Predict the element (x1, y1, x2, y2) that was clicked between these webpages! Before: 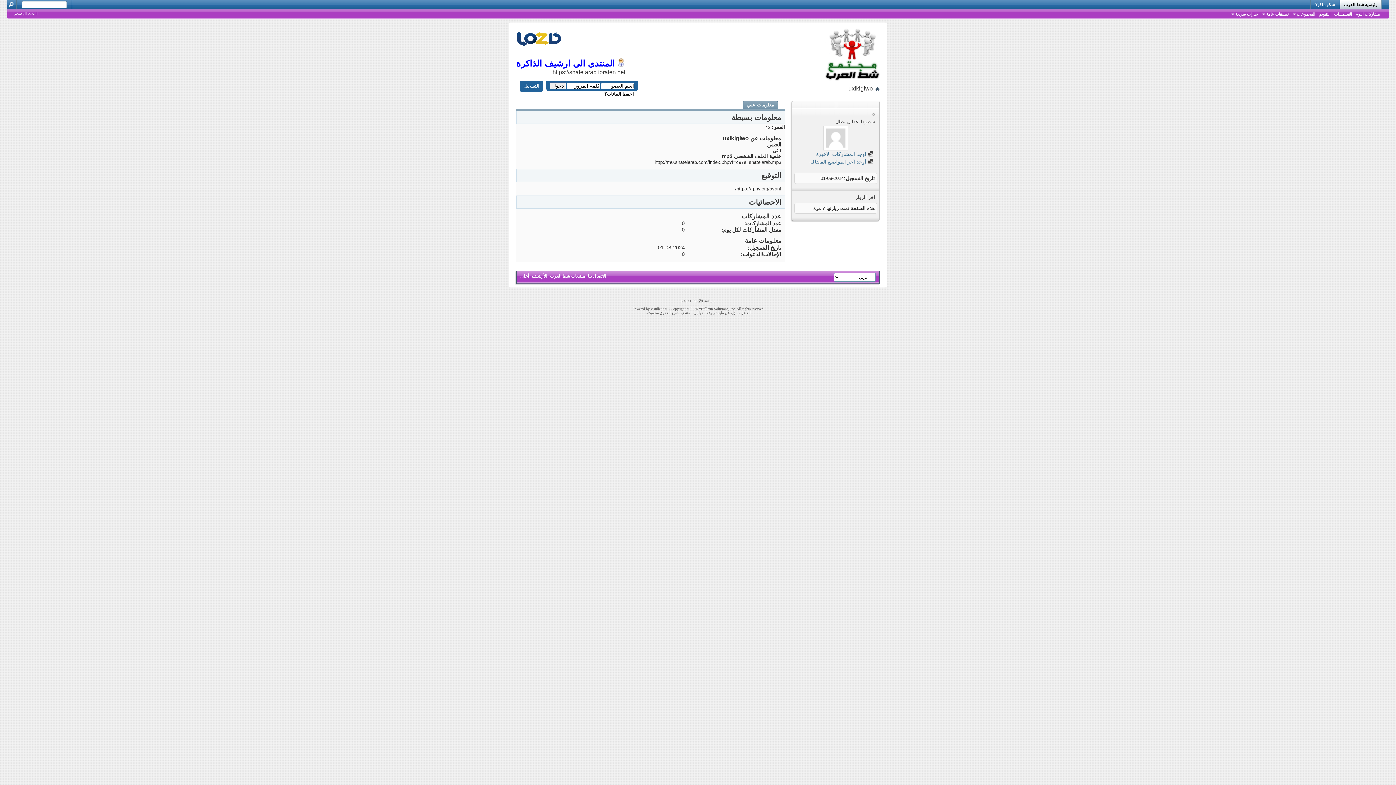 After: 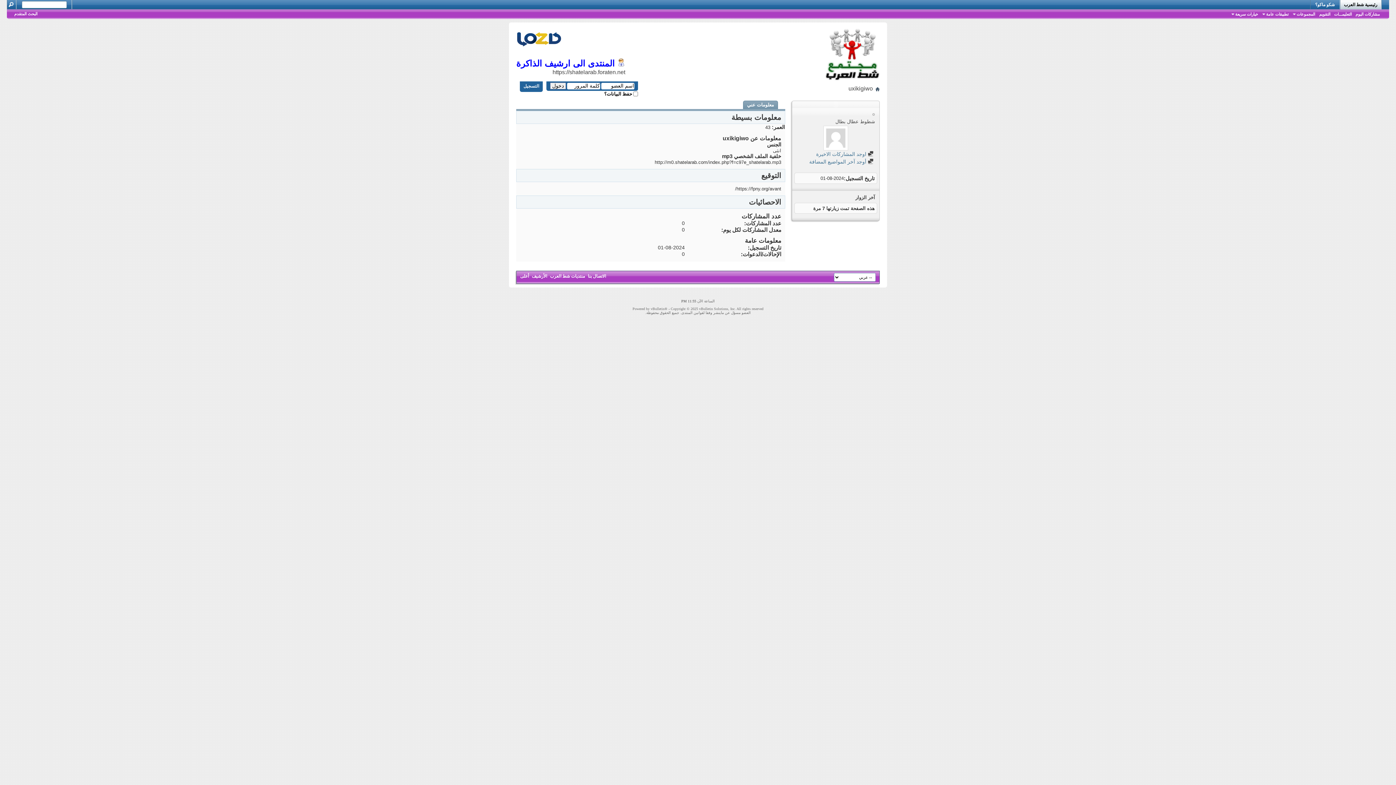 Action: label: أعلى bbox: (520, 273, 529, 278)